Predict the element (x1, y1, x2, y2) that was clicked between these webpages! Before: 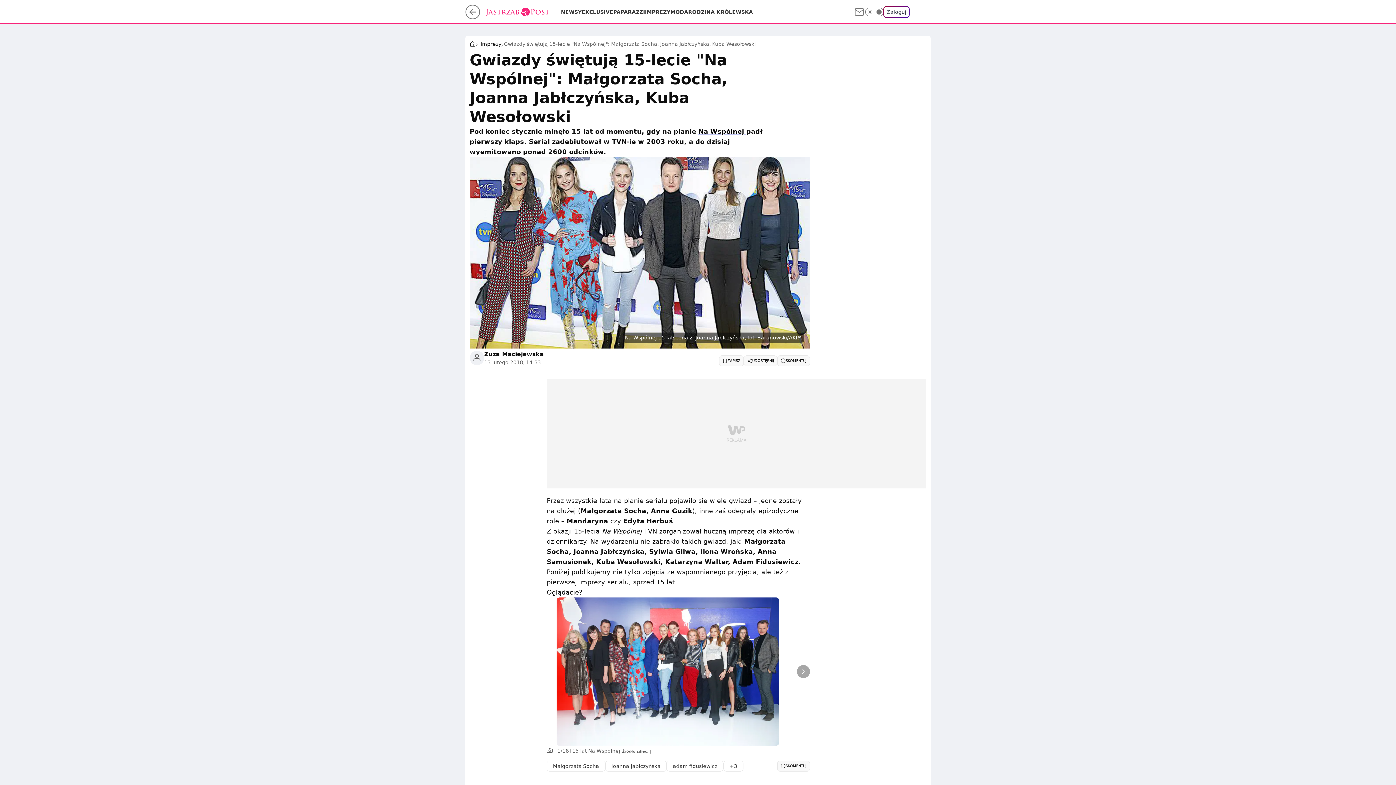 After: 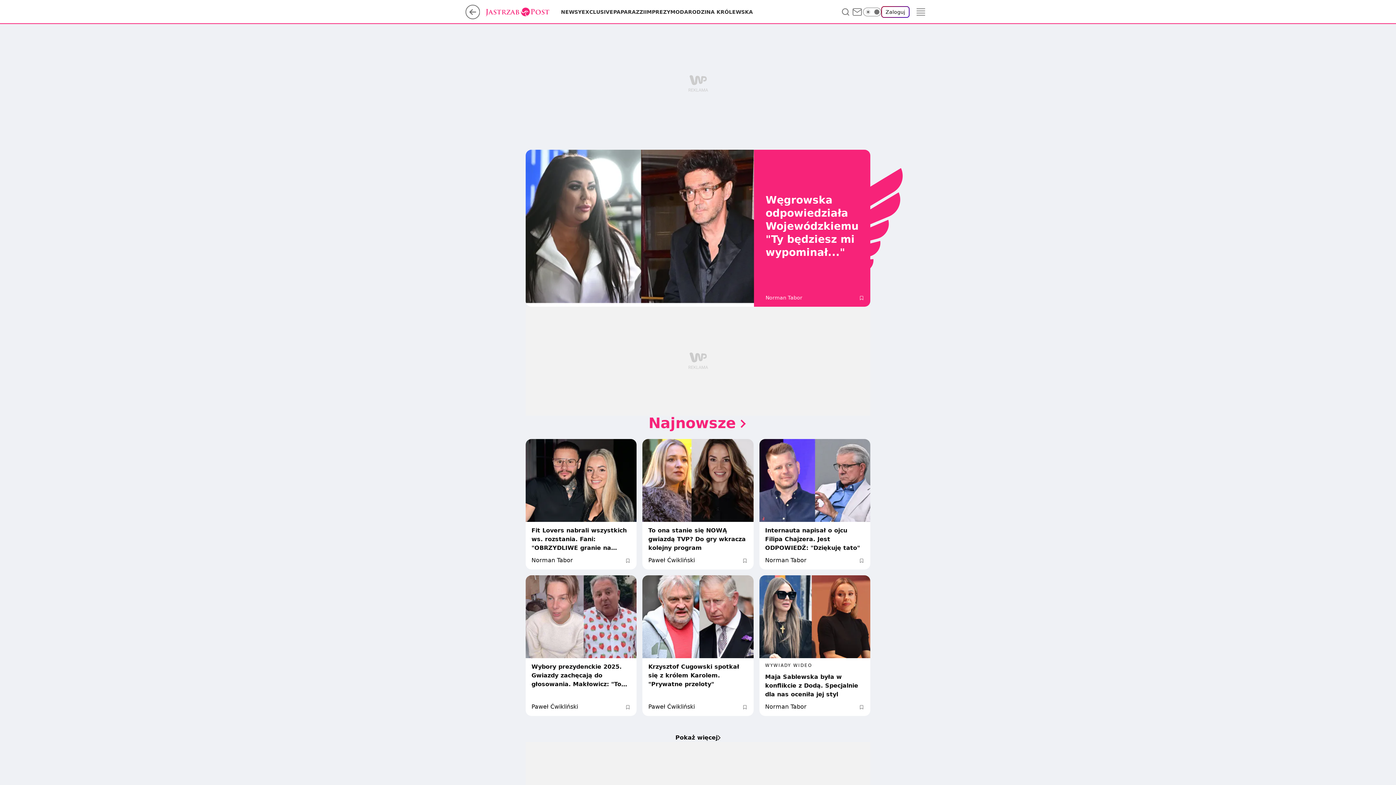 Action: bbox: (485, 8, 561, 15)